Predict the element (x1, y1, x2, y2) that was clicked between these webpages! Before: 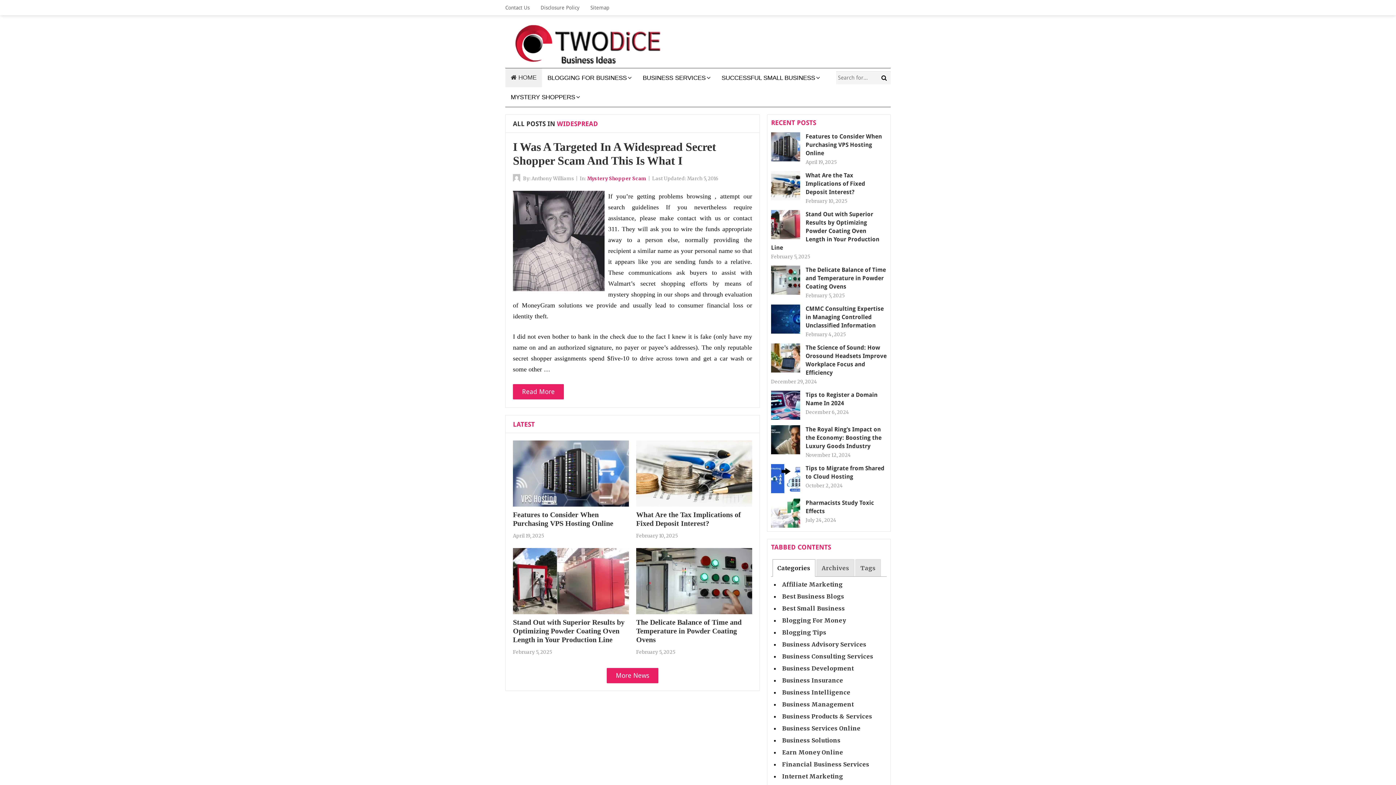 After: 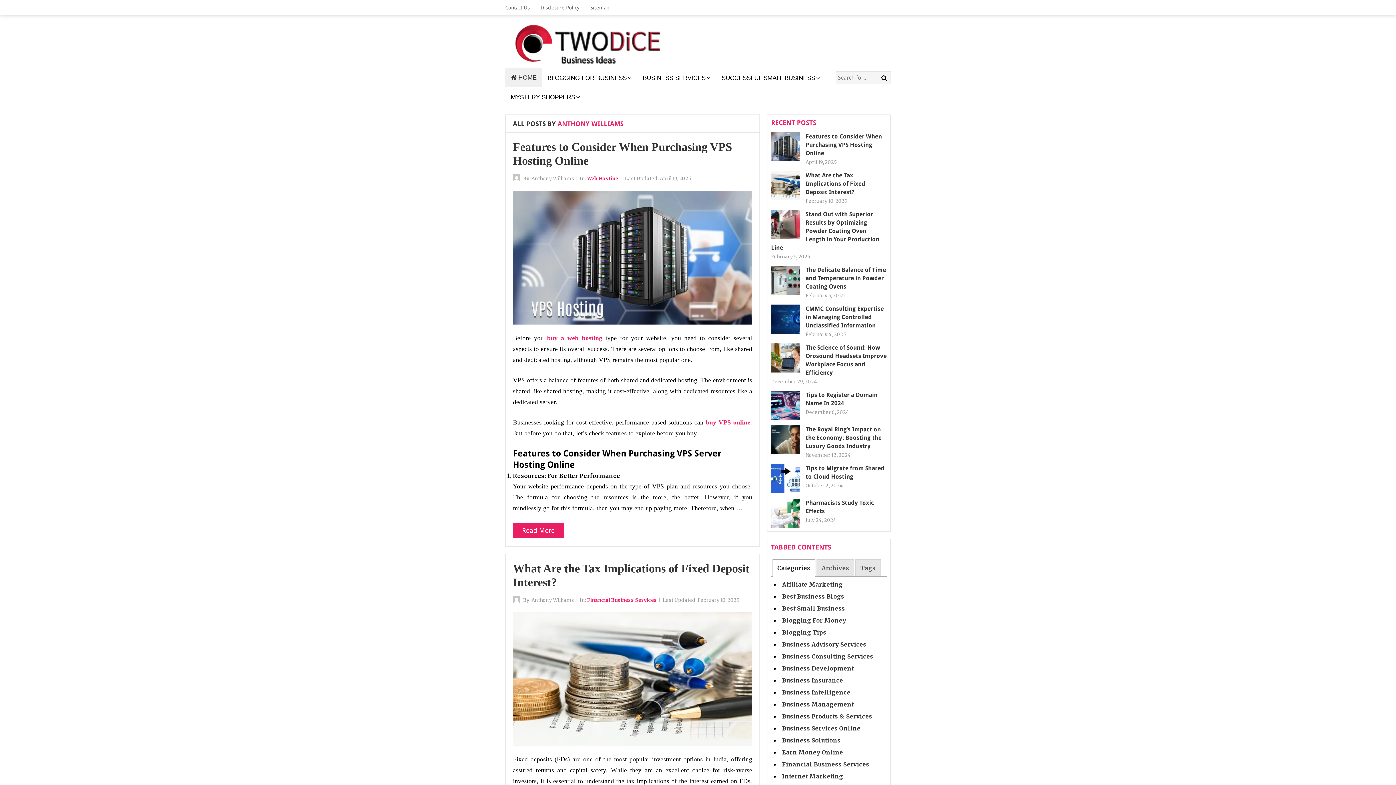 Action: bbox: (531, 175, 574, 181) label: Anthony Williams